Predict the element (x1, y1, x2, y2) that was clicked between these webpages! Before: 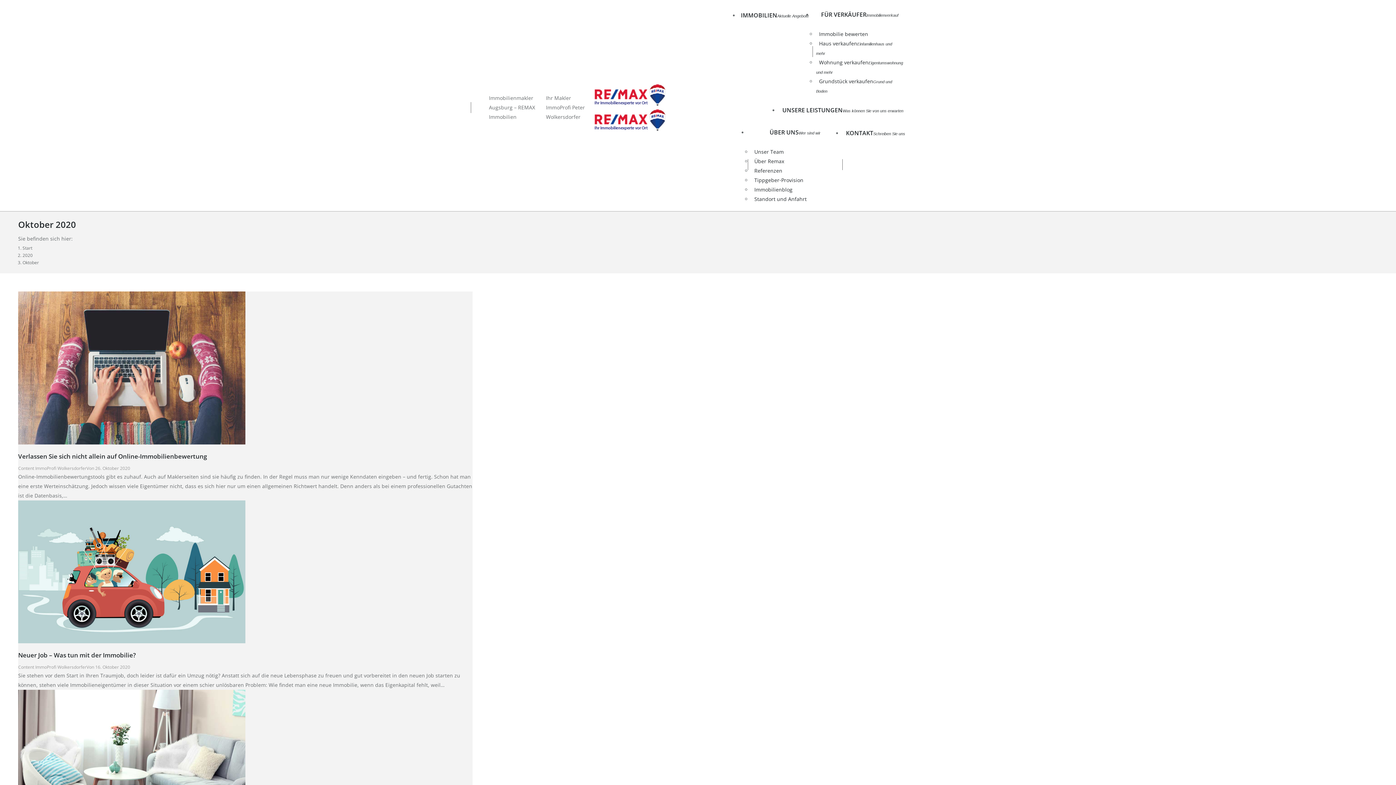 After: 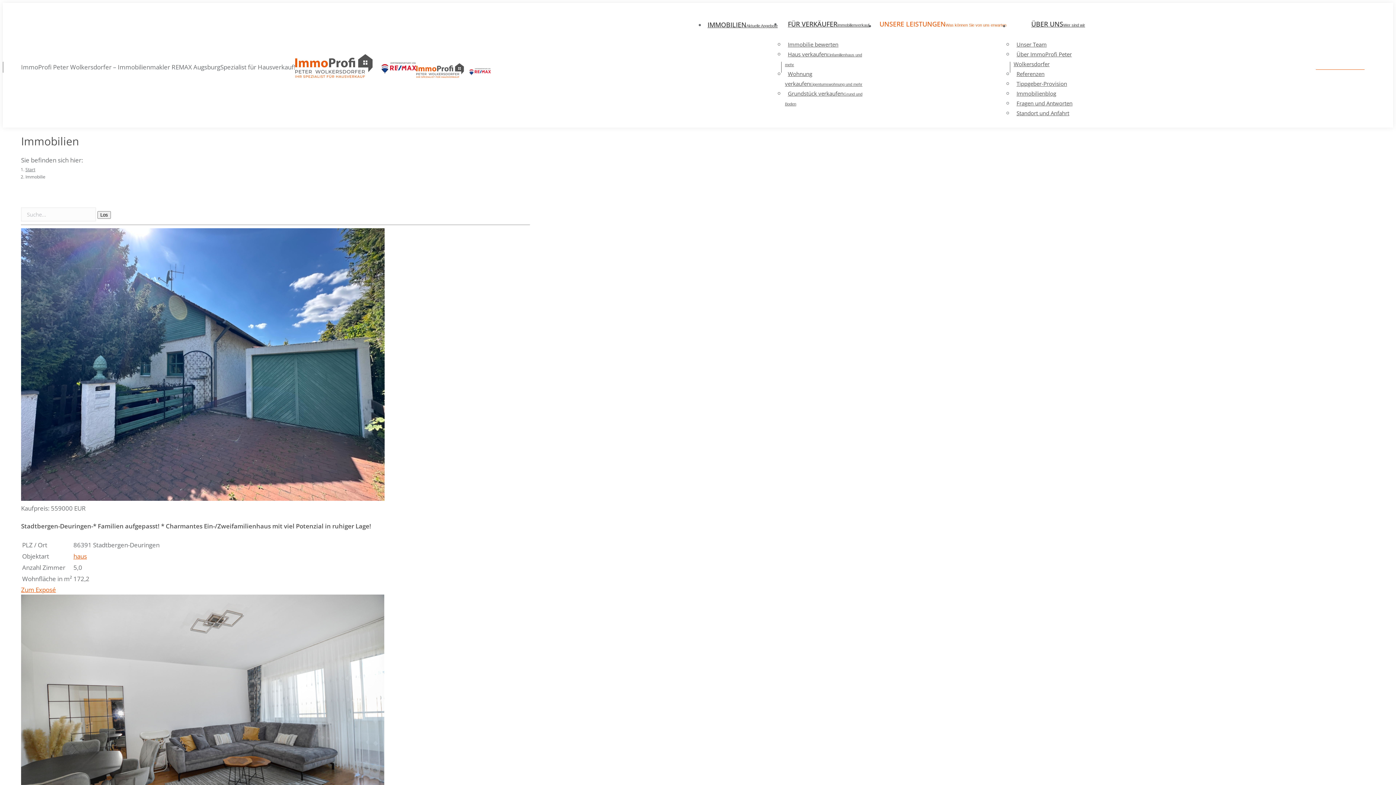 Action: label: IMMOBILIENAktuelle Angebote bbox: (739, 9, 810, 21)